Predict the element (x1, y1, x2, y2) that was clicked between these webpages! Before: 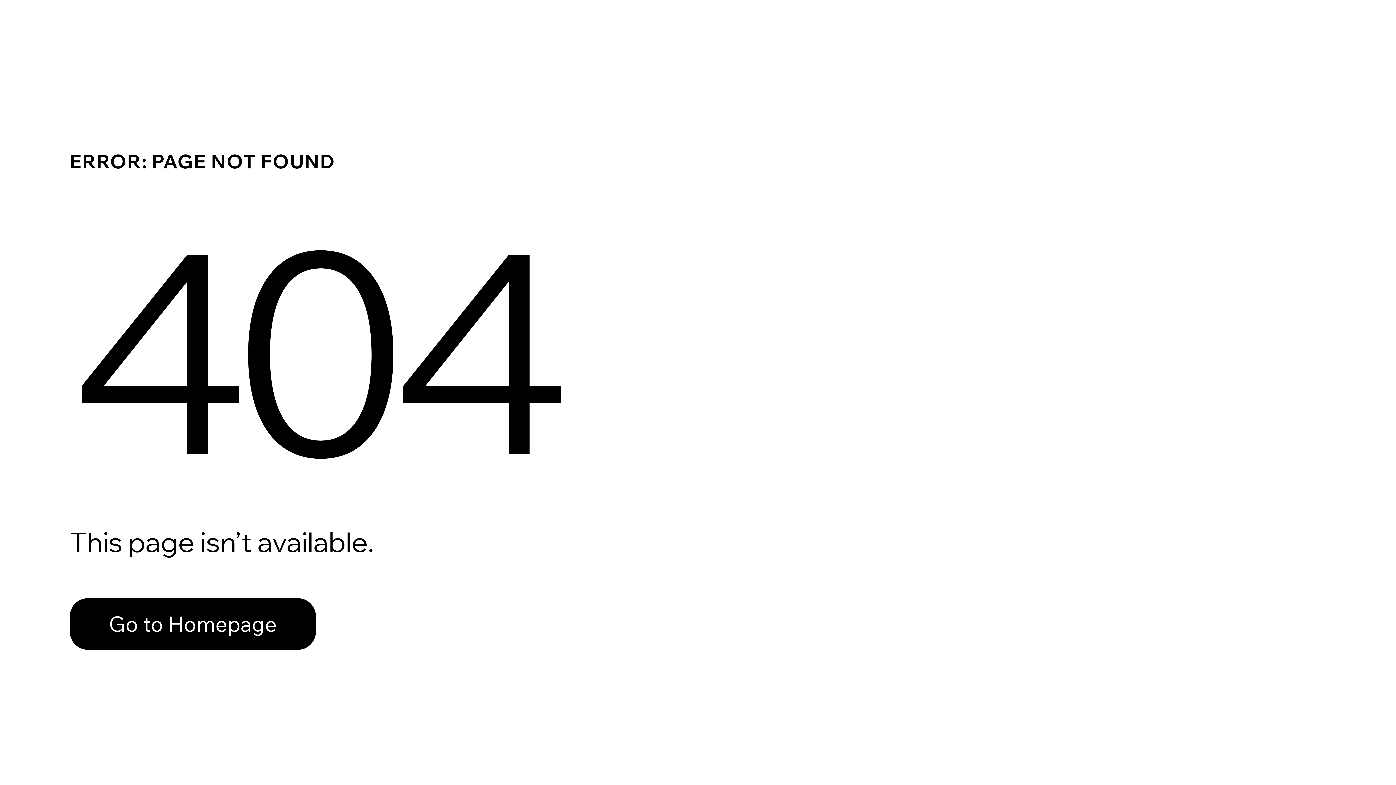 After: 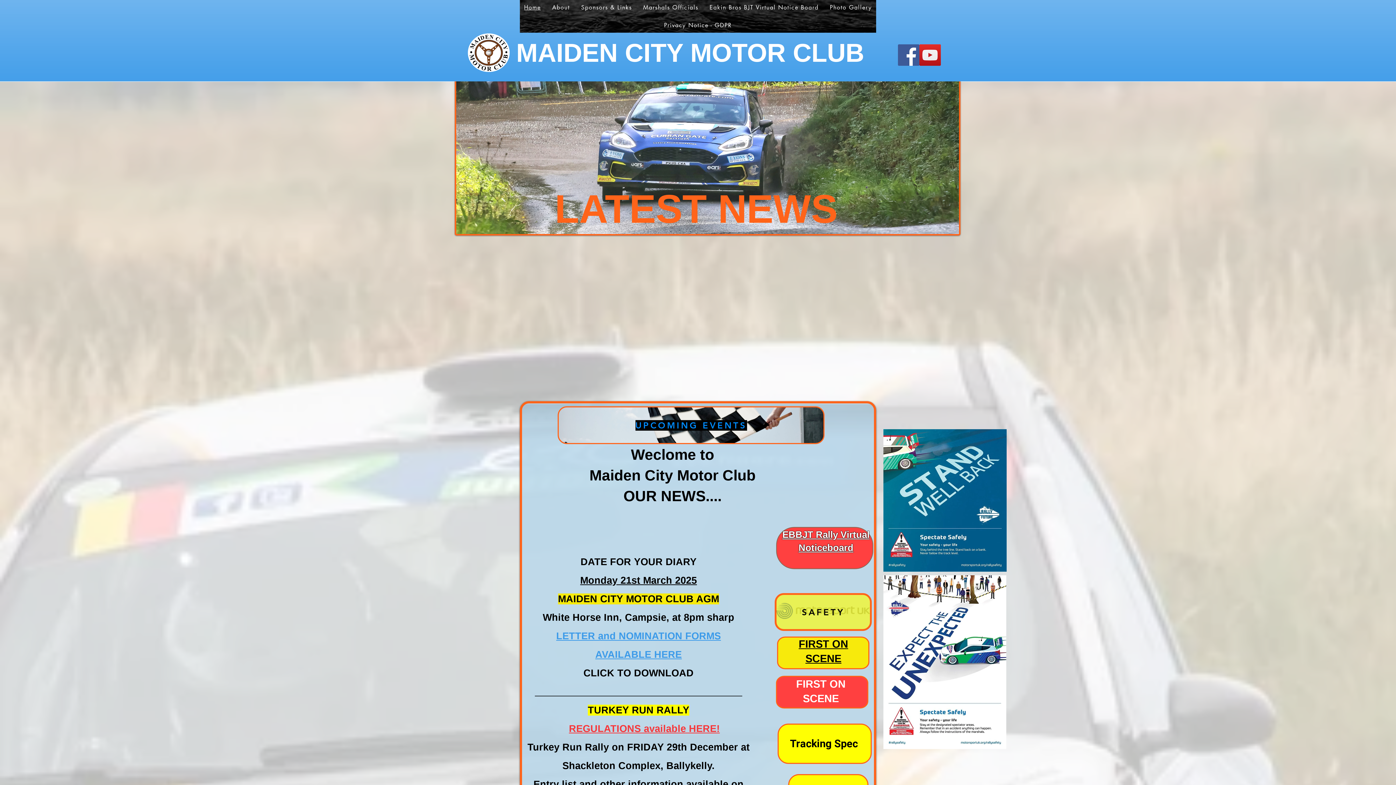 Action: bbox: (69, 598, 316, 650) label: Go to Homepage